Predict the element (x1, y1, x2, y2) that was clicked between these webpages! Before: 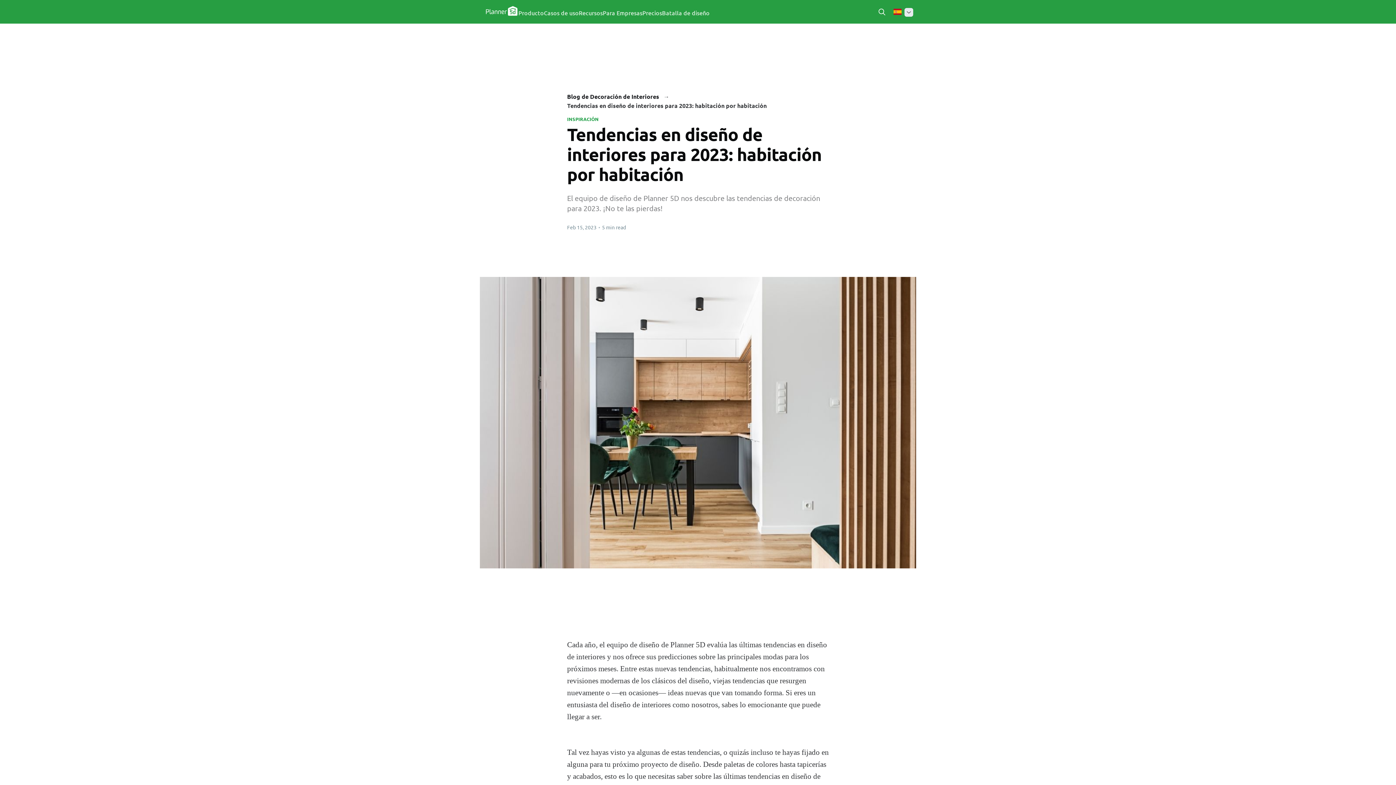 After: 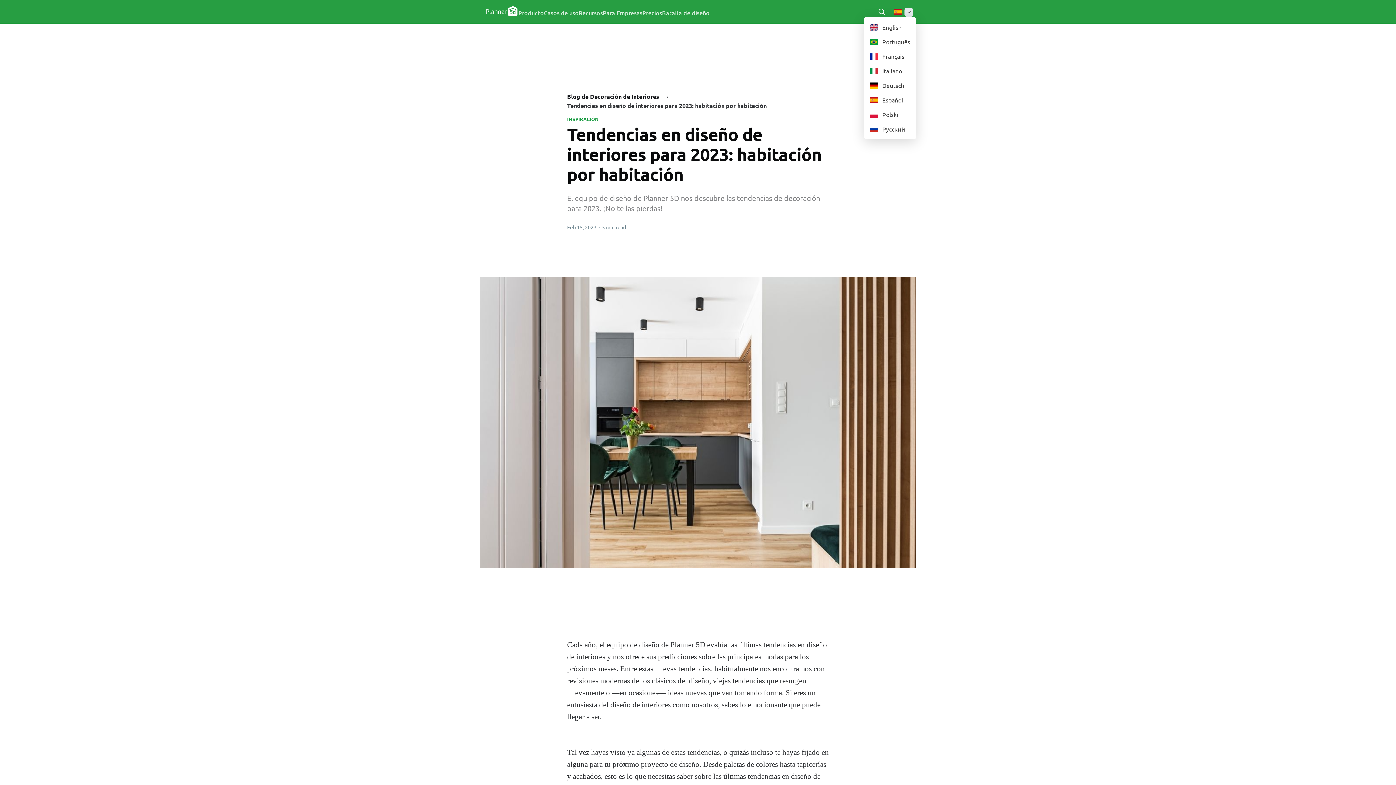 Action: bbox: (888, 3, 916, 20)